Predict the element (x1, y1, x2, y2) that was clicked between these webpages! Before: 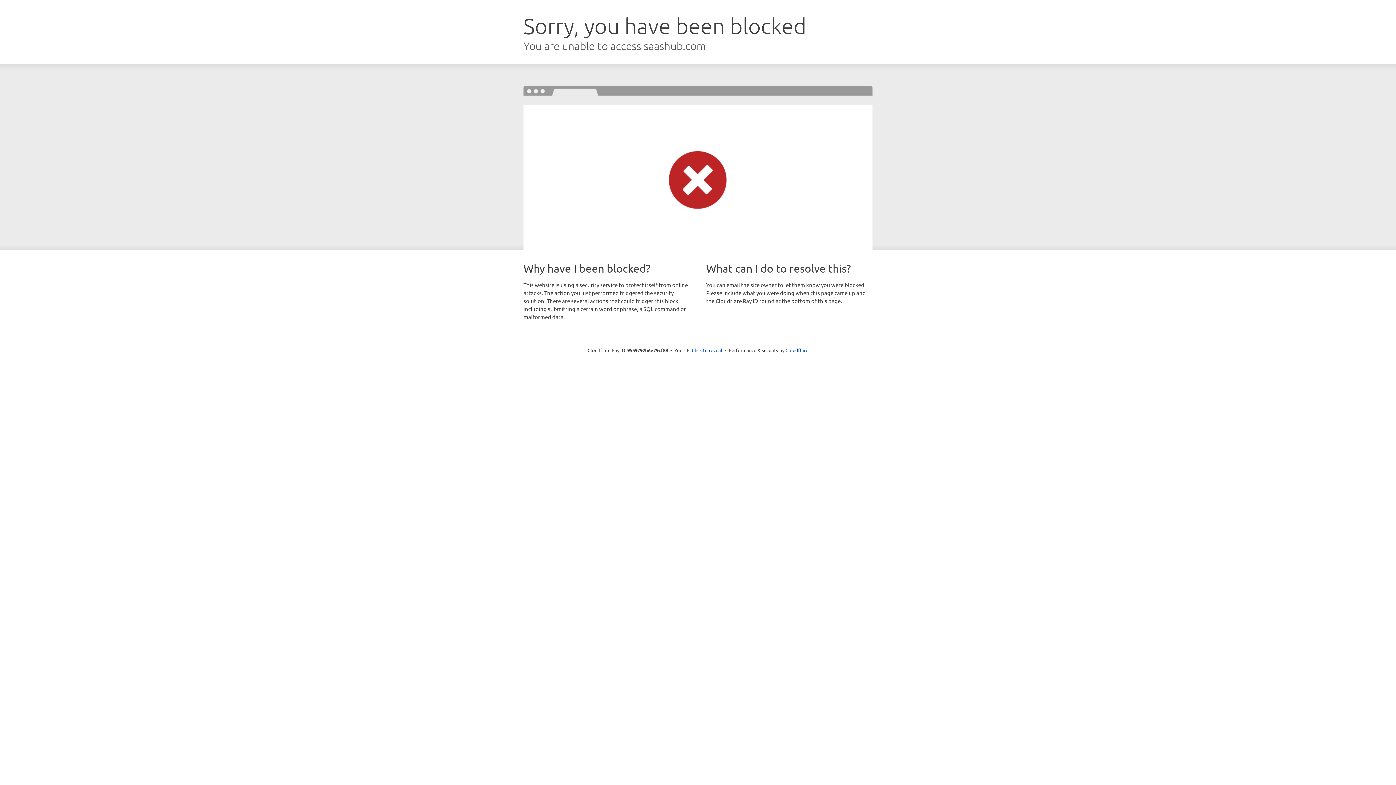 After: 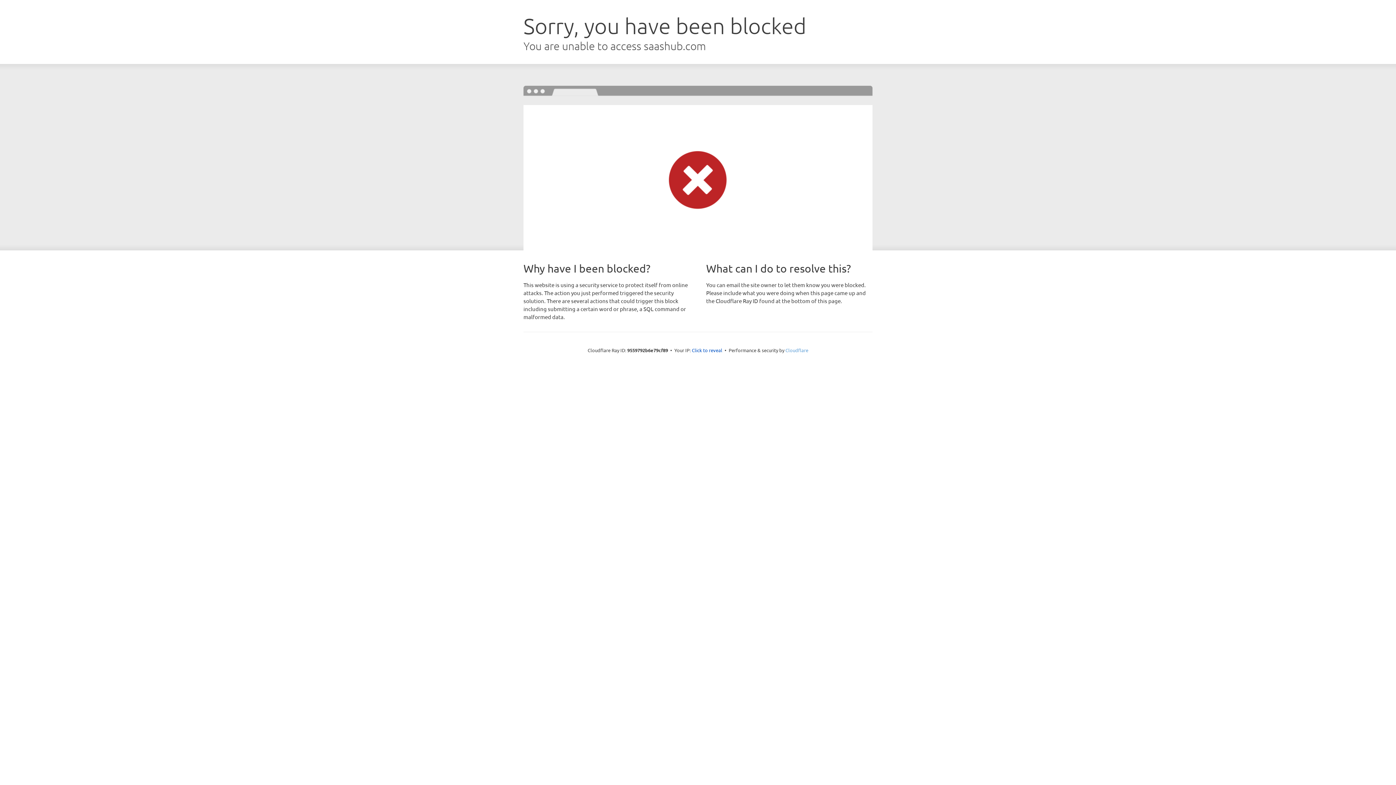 Action: label: Cloudflare bbox: (785, 347, 808, 353)